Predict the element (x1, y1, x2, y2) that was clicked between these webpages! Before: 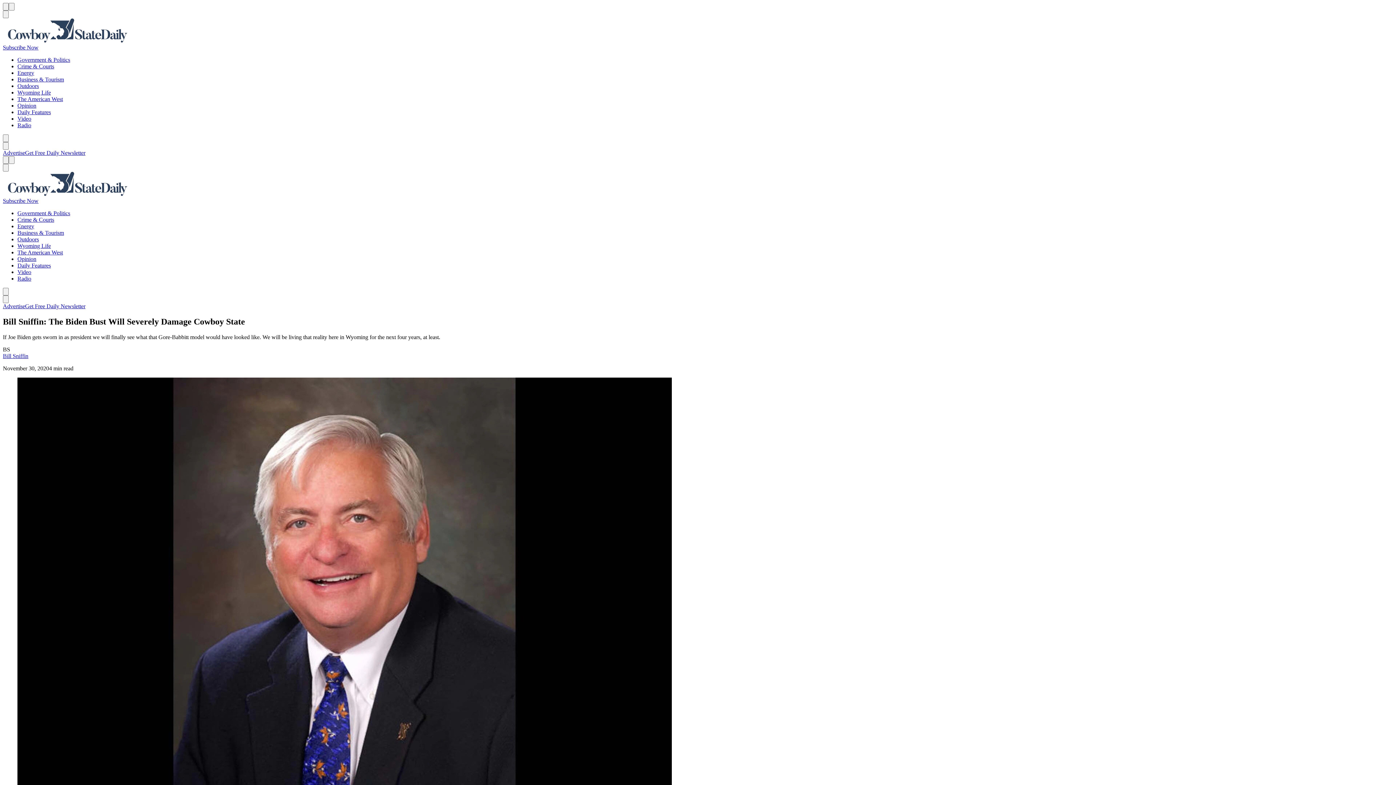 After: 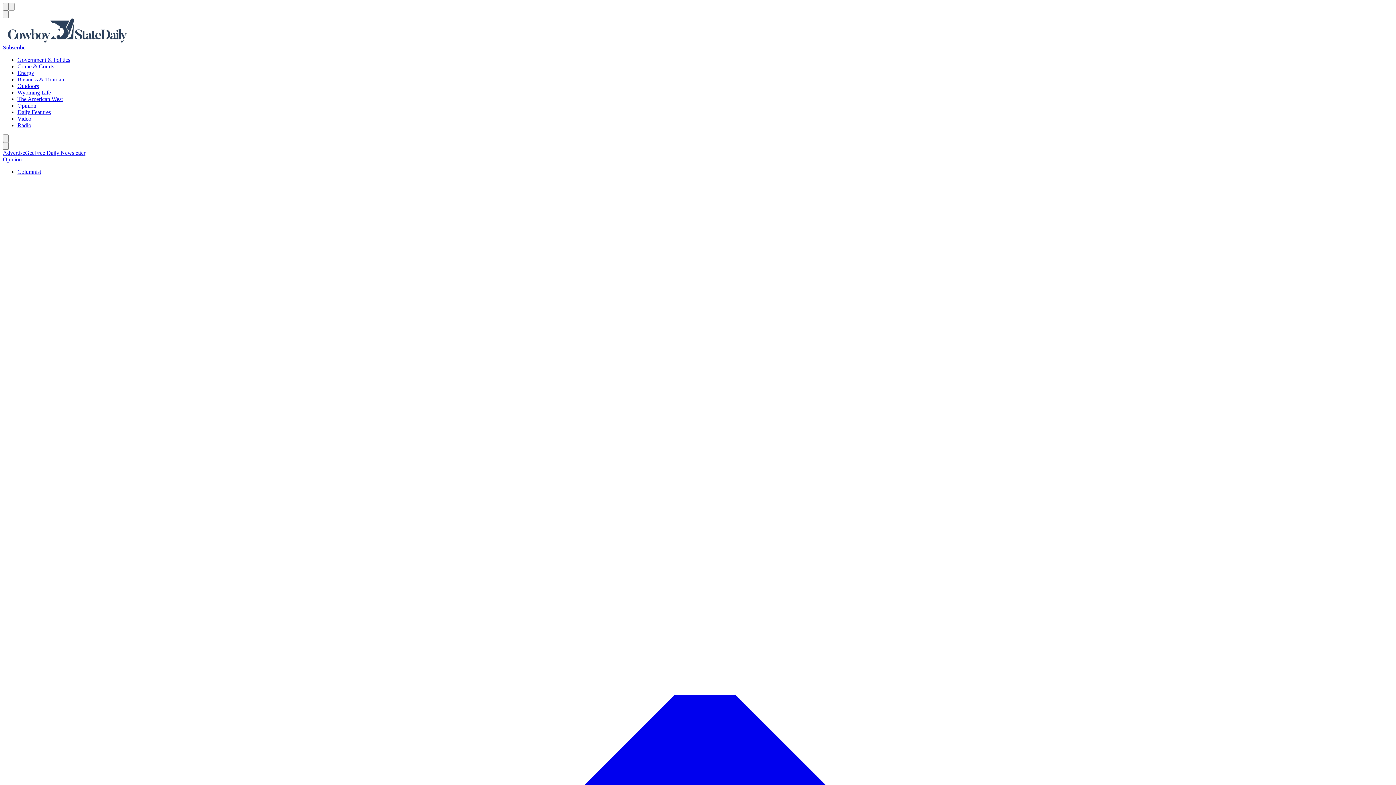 Action: label: Opinion bbox: (17, 102, 36, 108)